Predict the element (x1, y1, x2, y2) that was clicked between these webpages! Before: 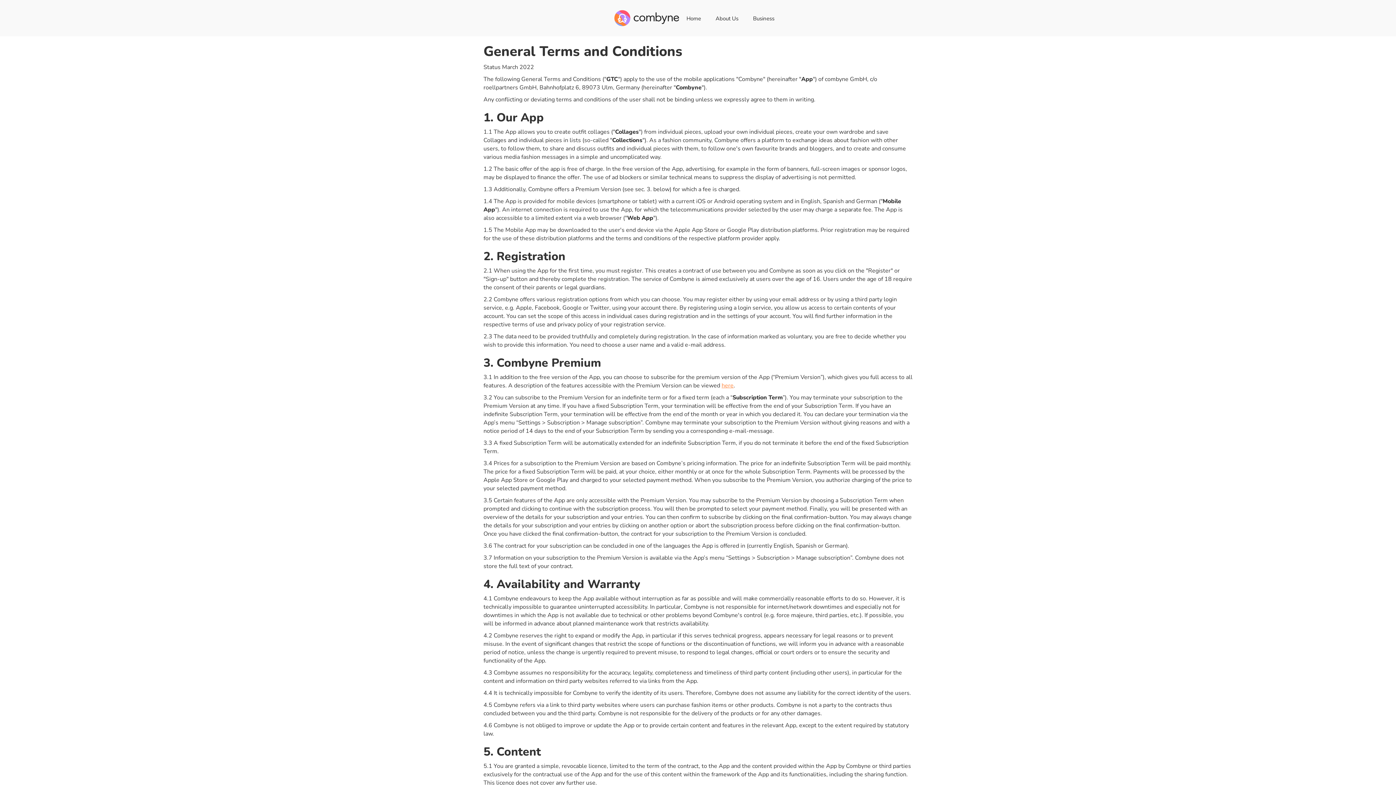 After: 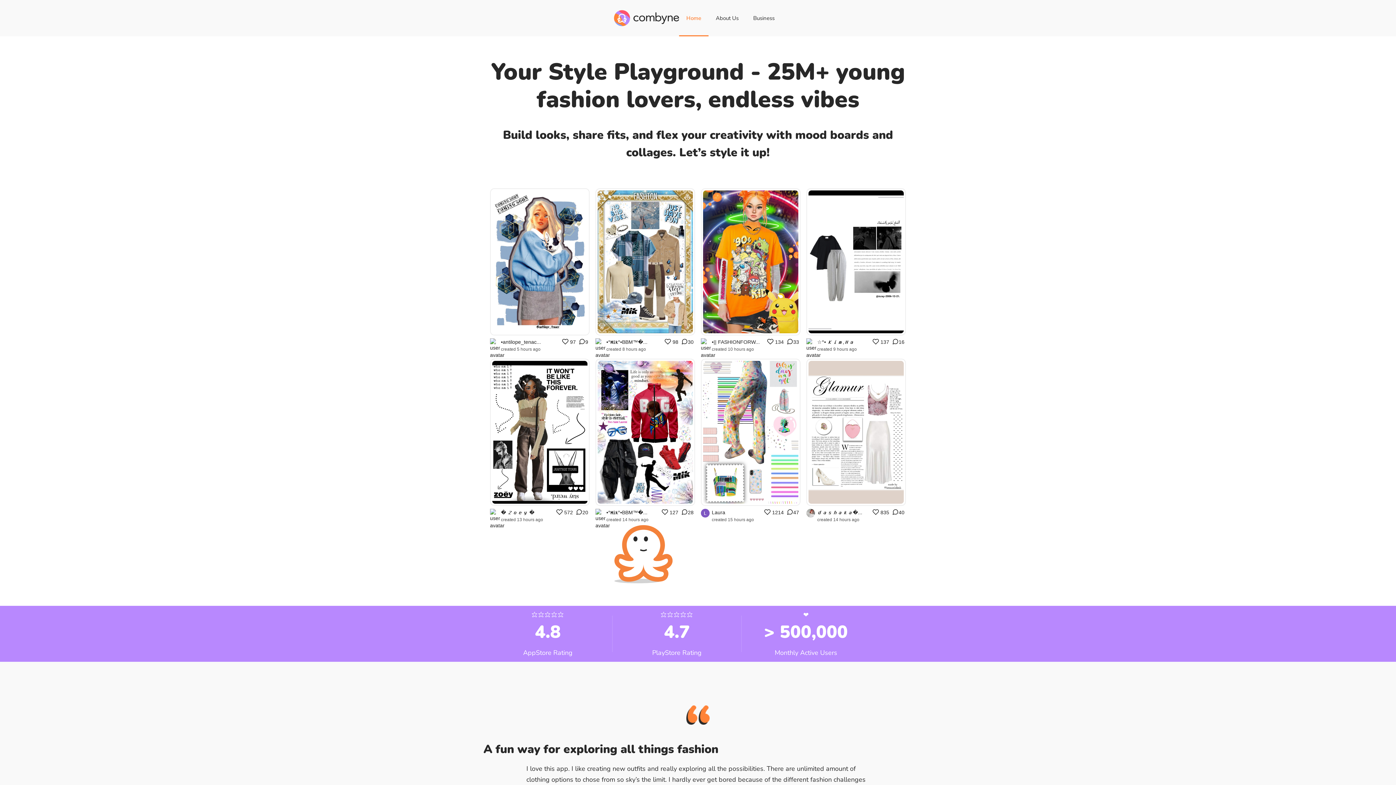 Action: label: home bbox: (614, 10, 679, 26)